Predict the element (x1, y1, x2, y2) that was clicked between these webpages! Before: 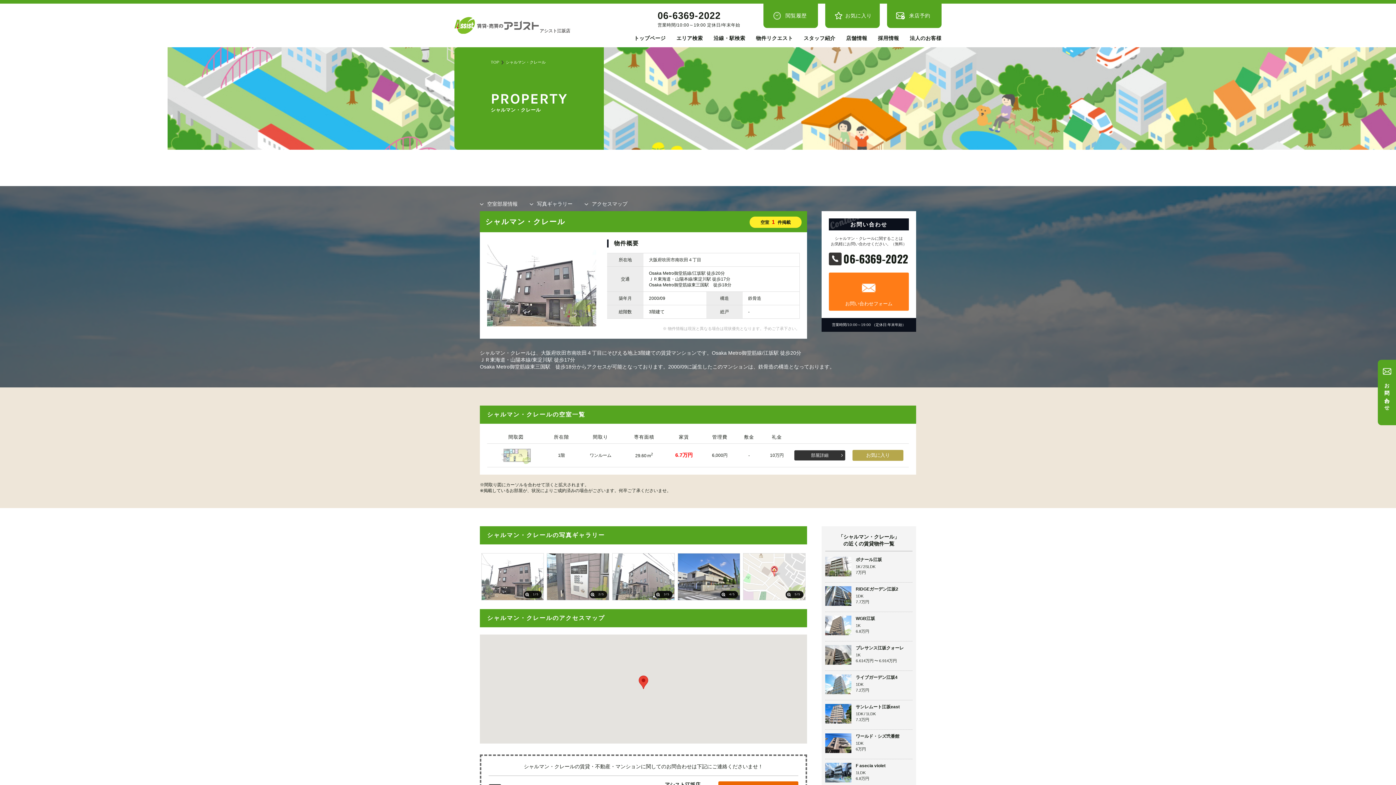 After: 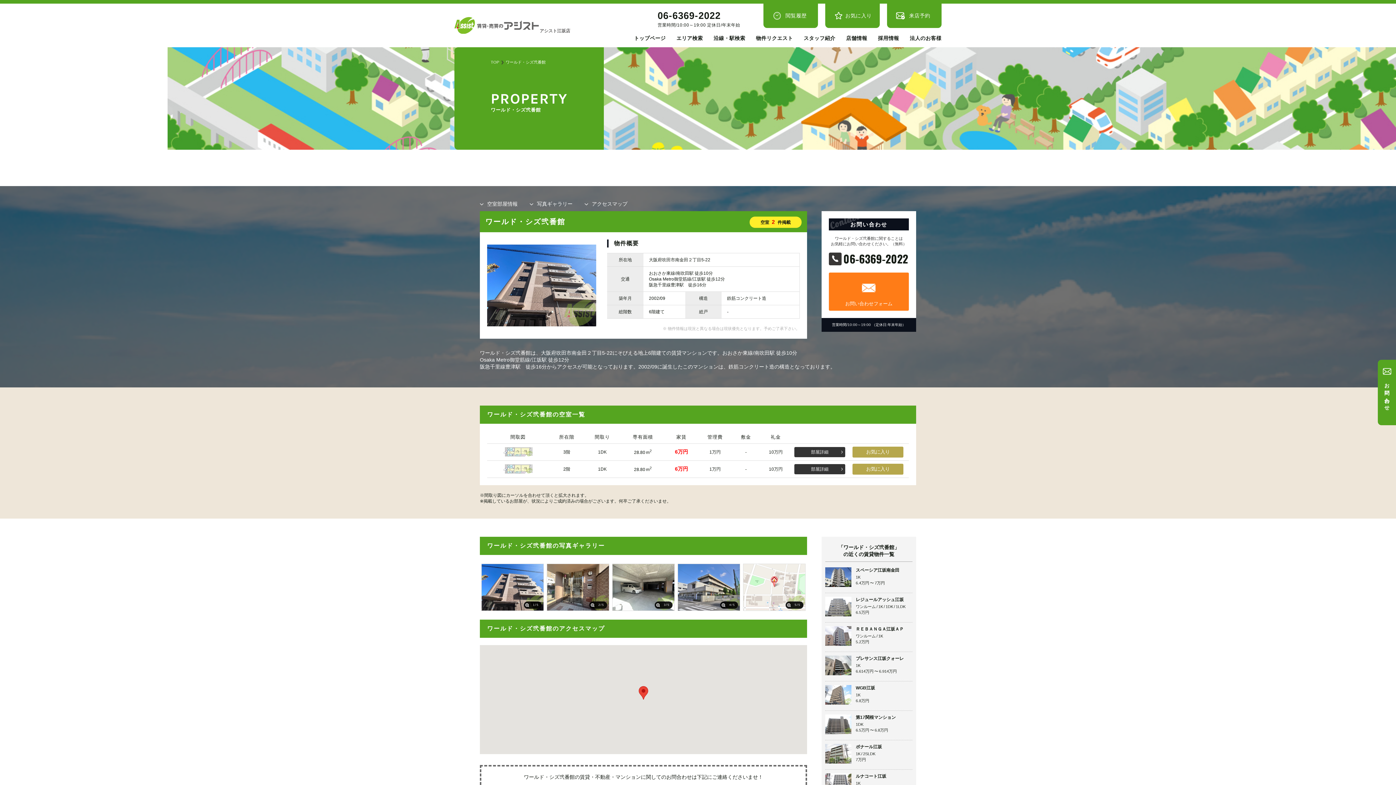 Action: bbox: (825, 733, 912, 759)